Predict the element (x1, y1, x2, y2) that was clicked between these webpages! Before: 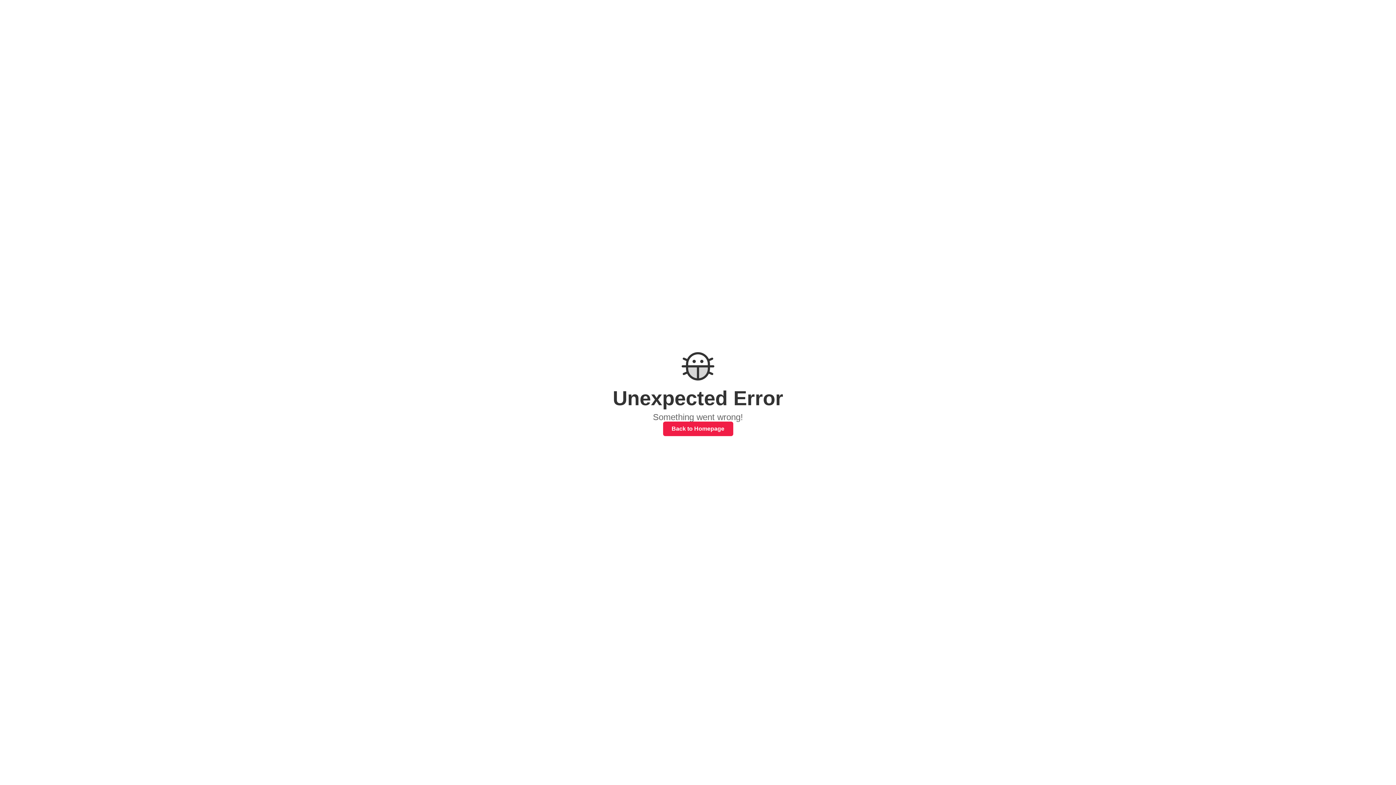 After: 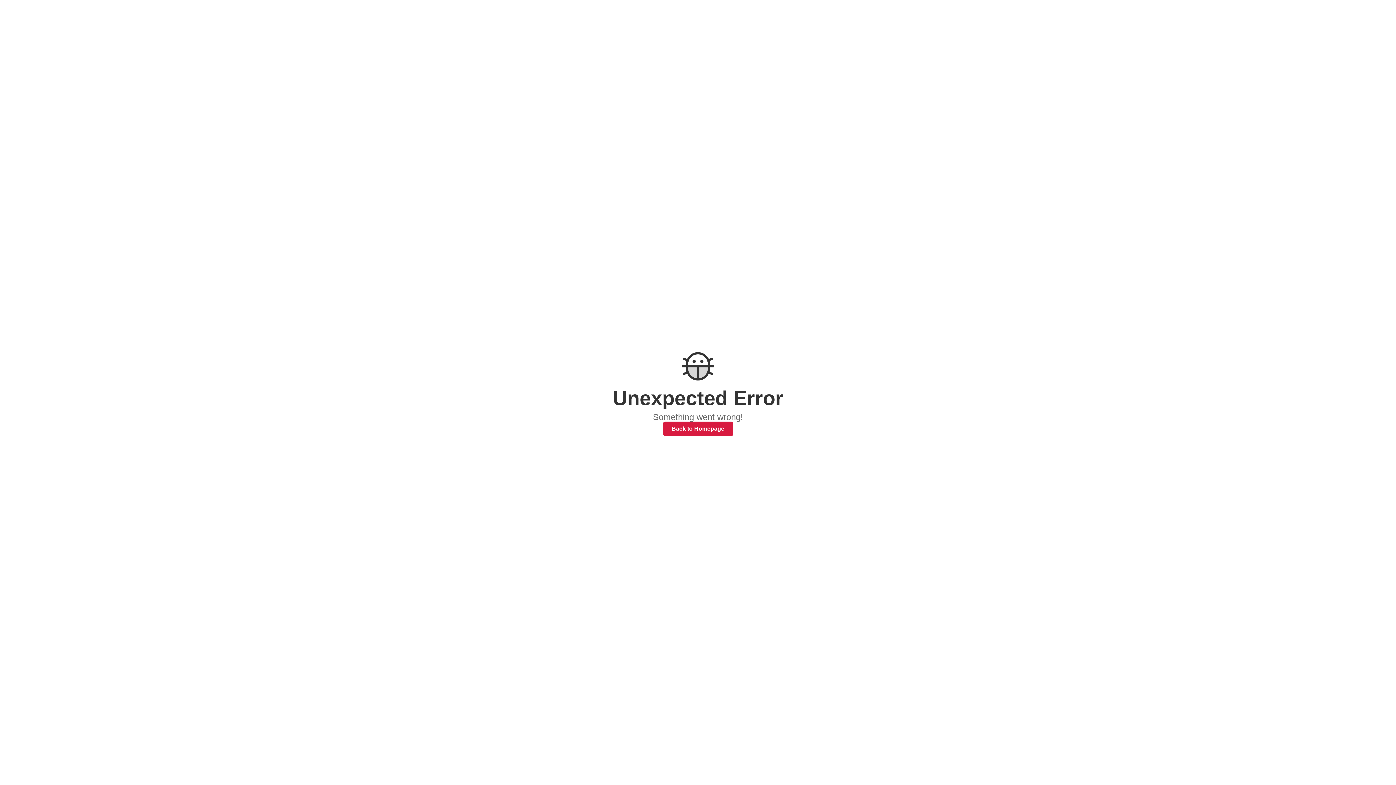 Action: label: Back to Homepage bbox: (663, 421, 733, 436)